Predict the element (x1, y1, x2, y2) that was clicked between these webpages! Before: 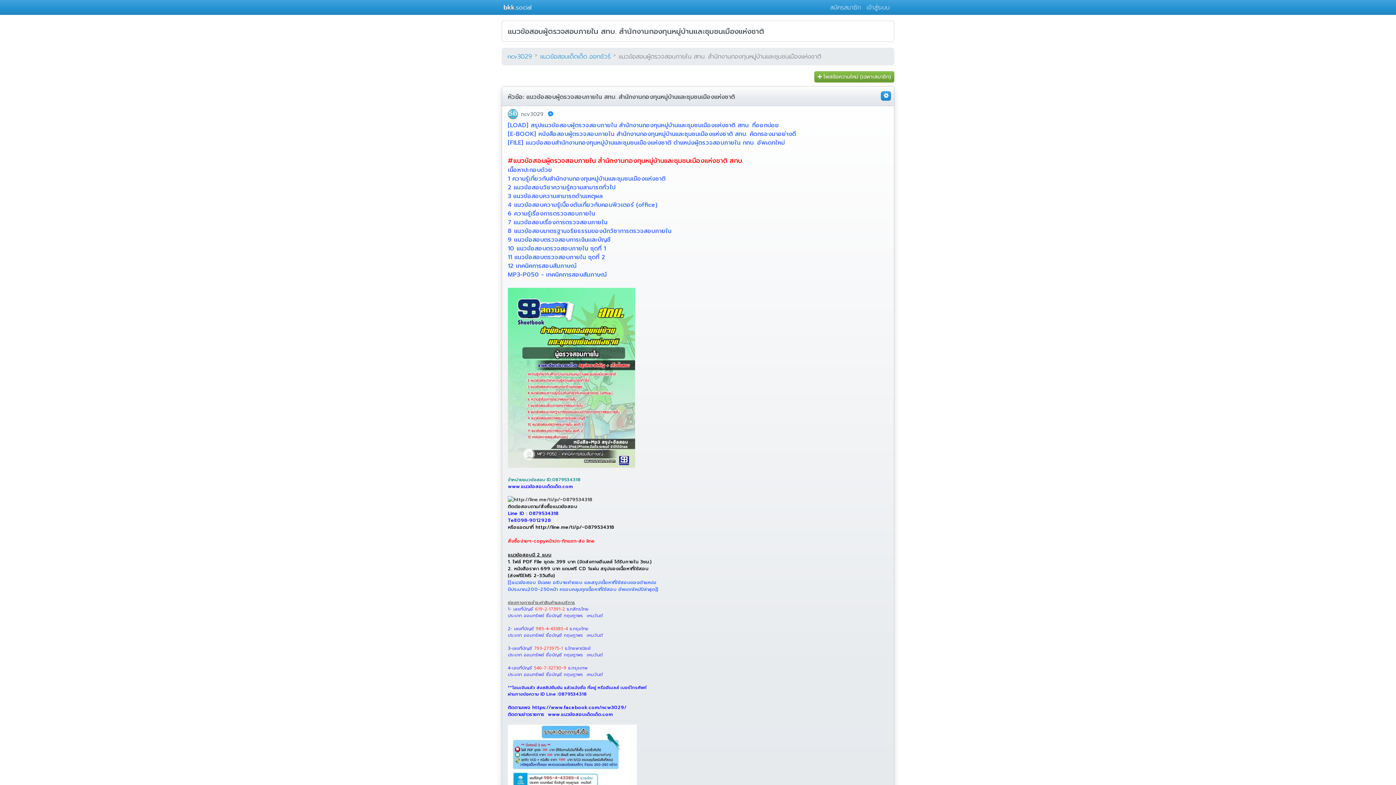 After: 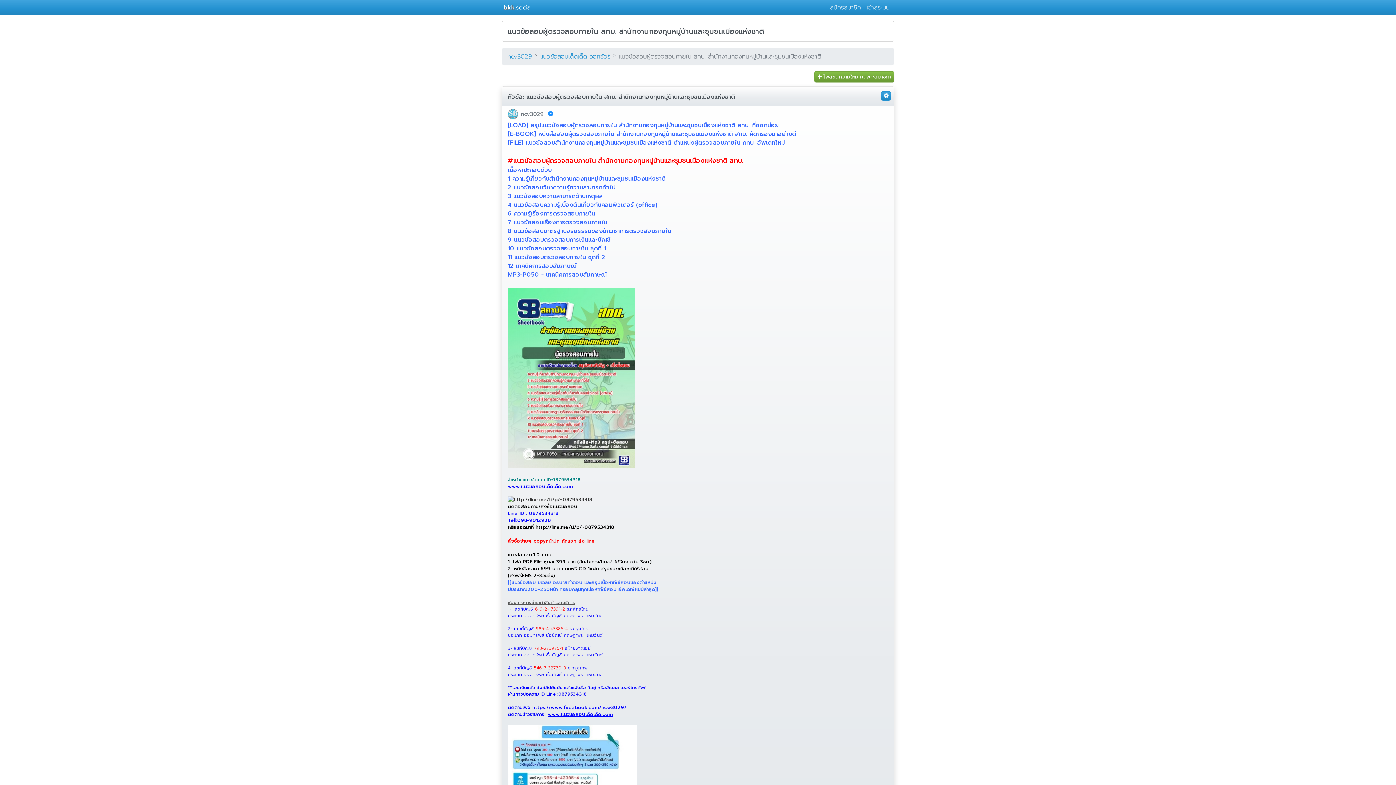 Action: bbox: (548, 711, 613, 718) label: www.แนวข้อสอบเด็ดเด็ด.com